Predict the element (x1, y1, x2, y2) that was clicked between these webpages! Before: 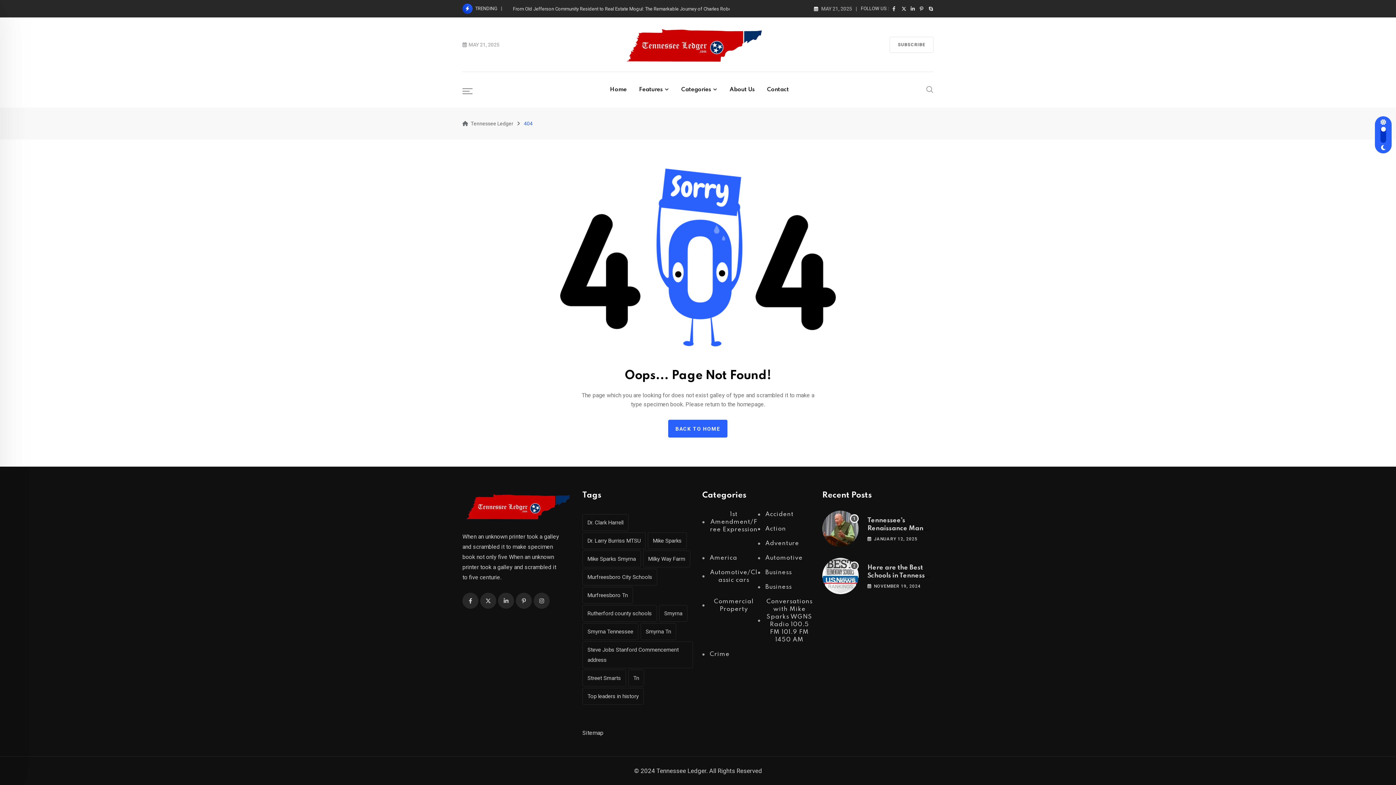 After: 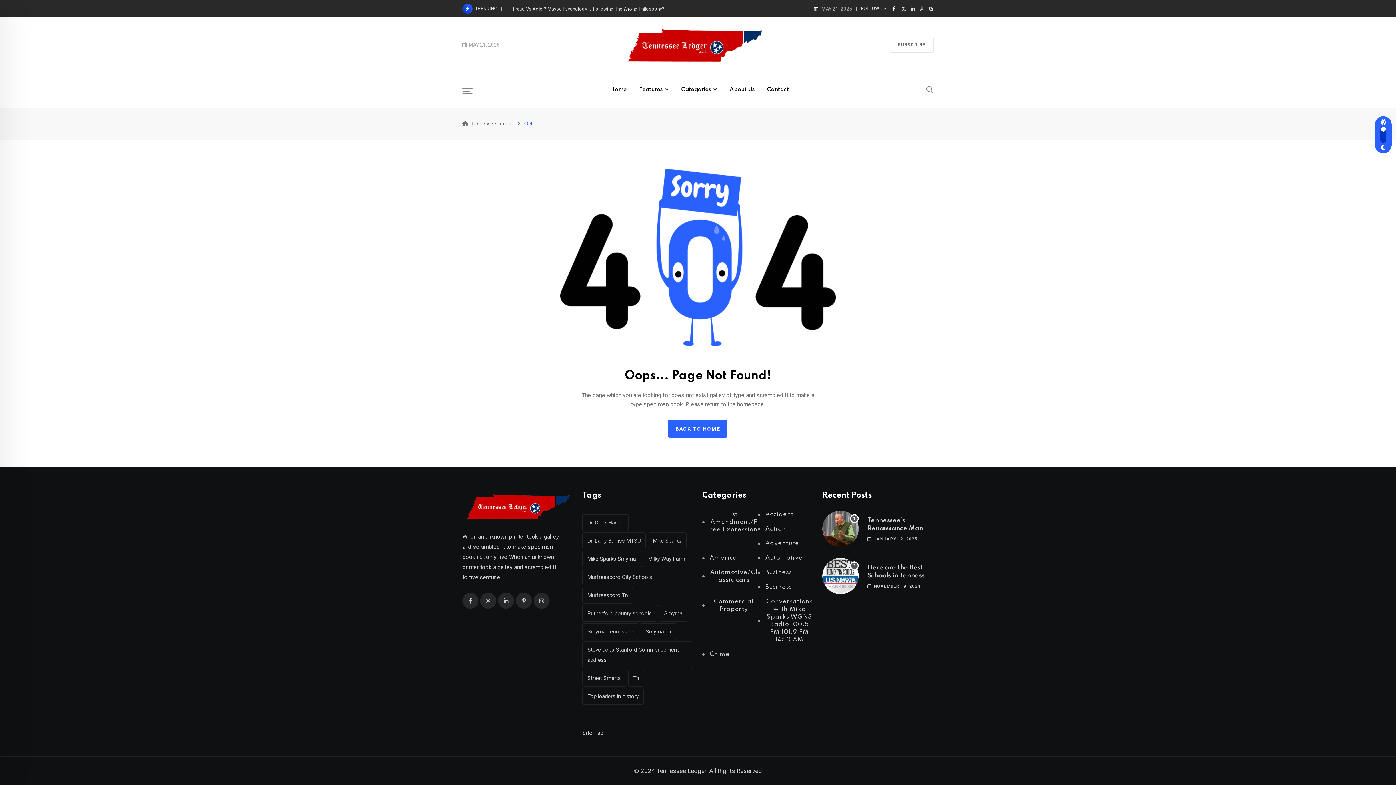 Action: bbox: (892, 5, 897, 11)